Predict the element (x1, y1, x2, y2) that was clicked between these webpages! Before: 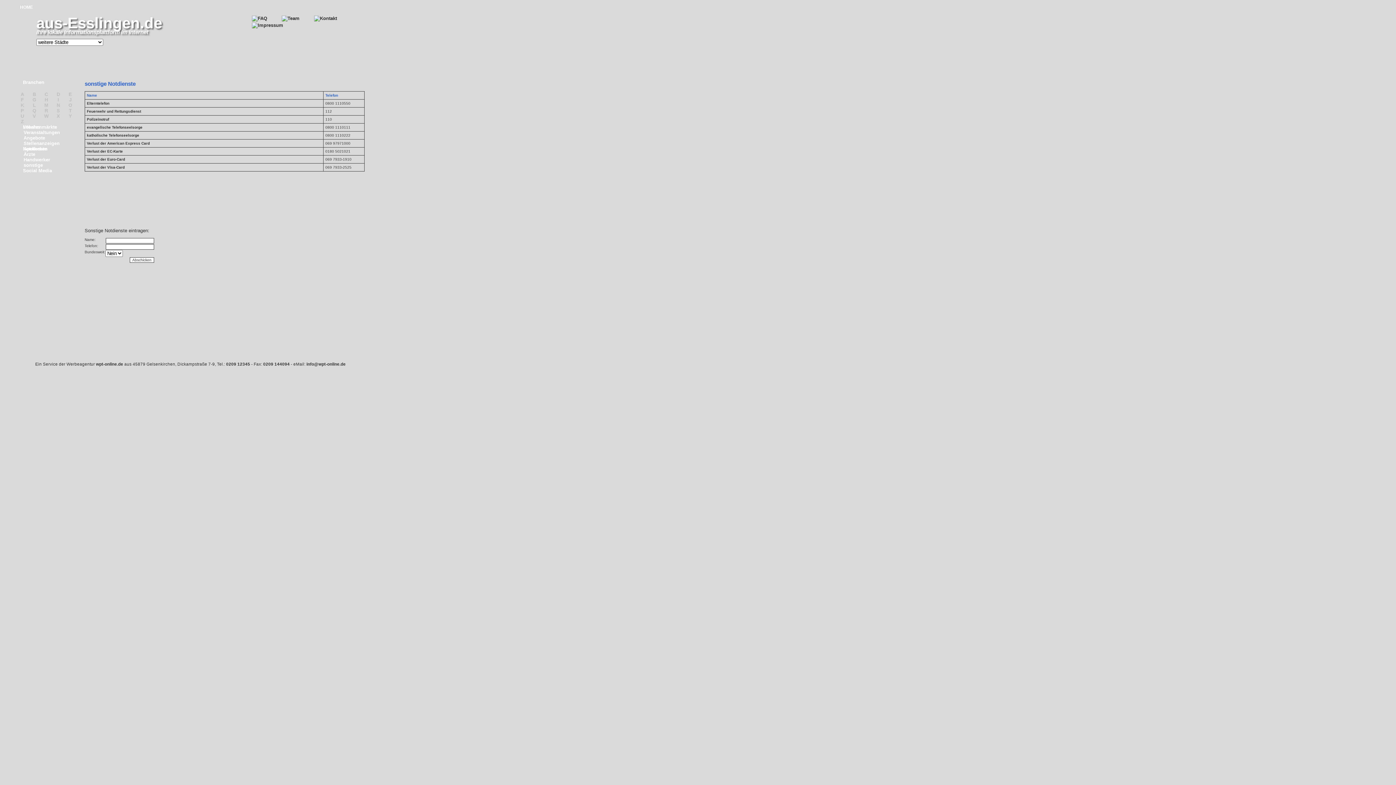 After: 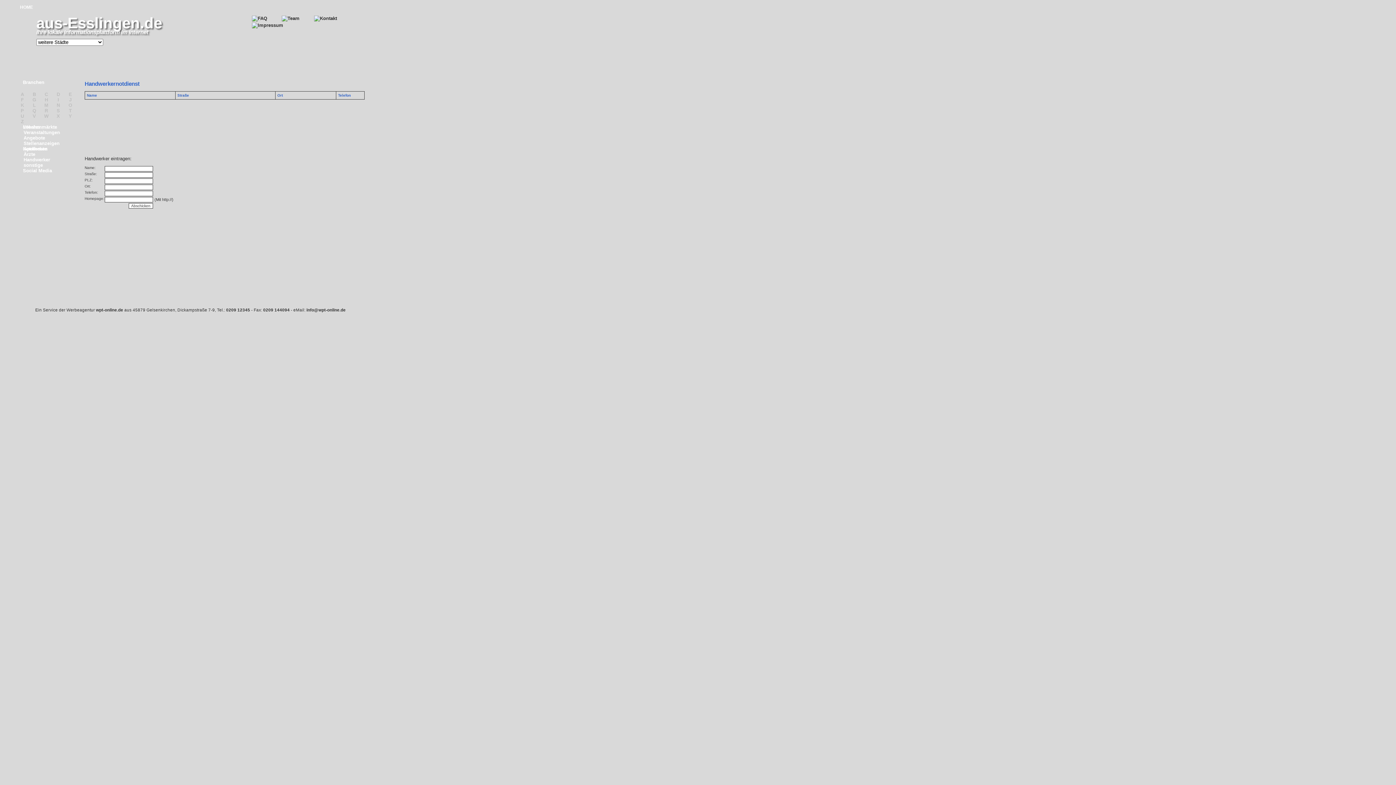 Action: bbox: (19, 157, 88, 162) label: Handwerker